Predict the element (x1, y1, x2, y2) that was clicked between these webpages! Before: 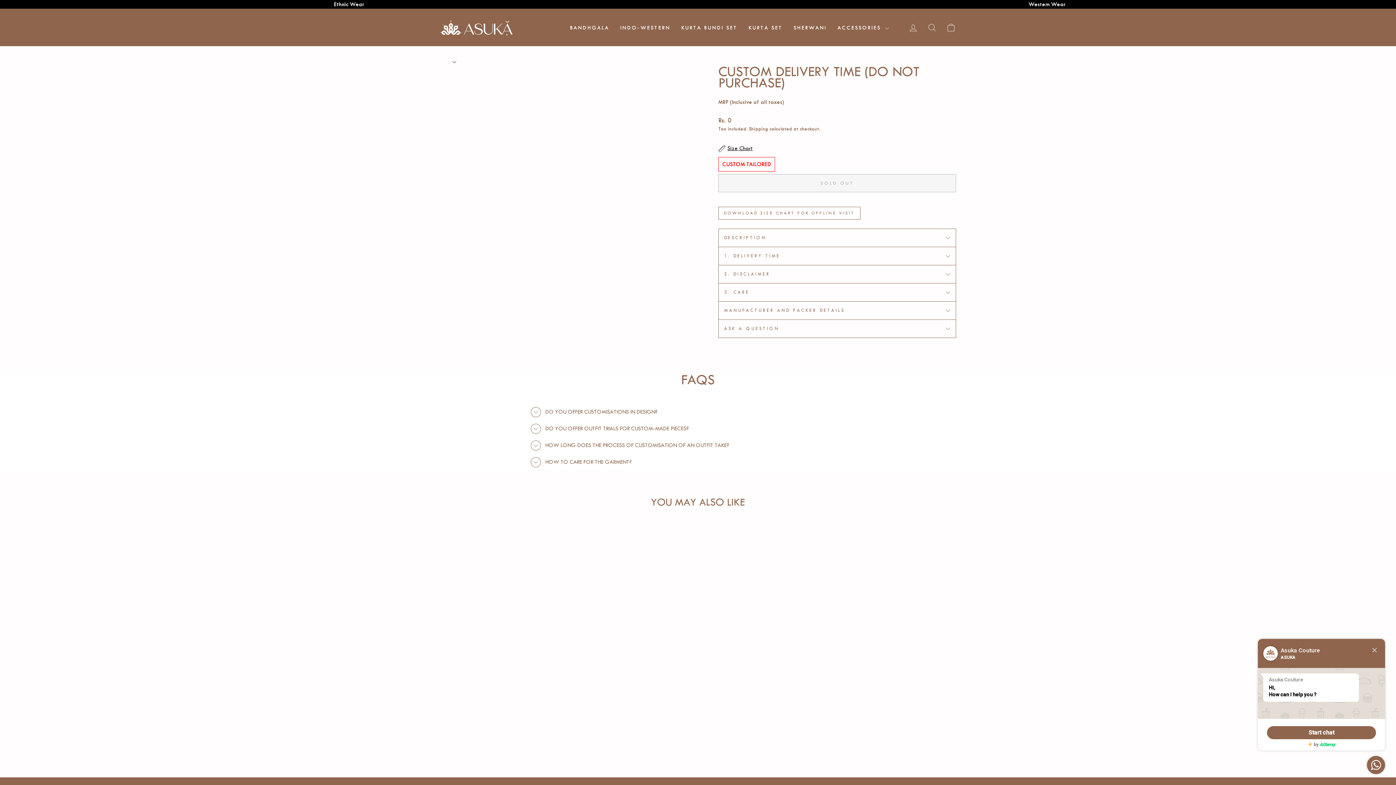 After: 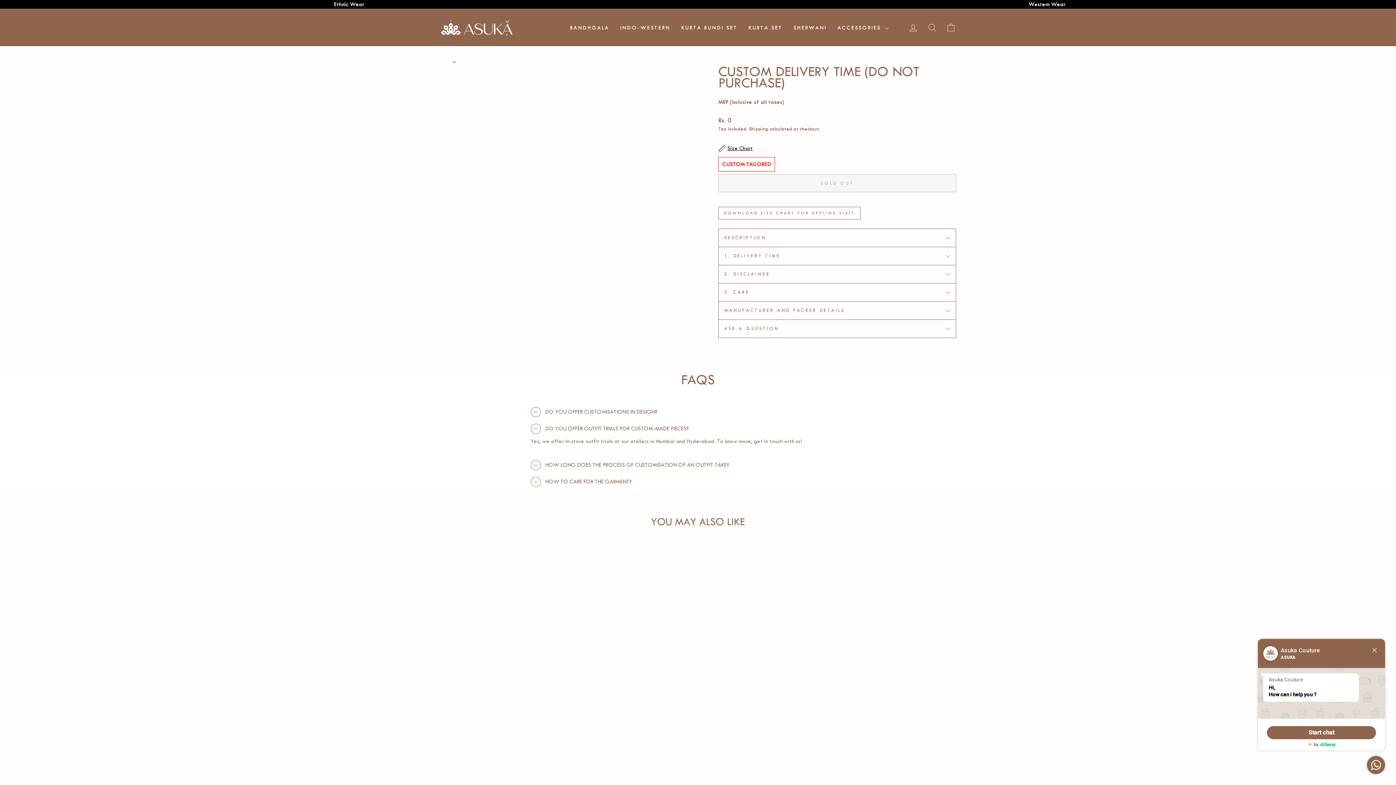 Action: label: DO YOU OFFER OUTFIT TRIALS FOR CUSTOM-MADE PIECES? bbox: (530, 420, 689, 437)